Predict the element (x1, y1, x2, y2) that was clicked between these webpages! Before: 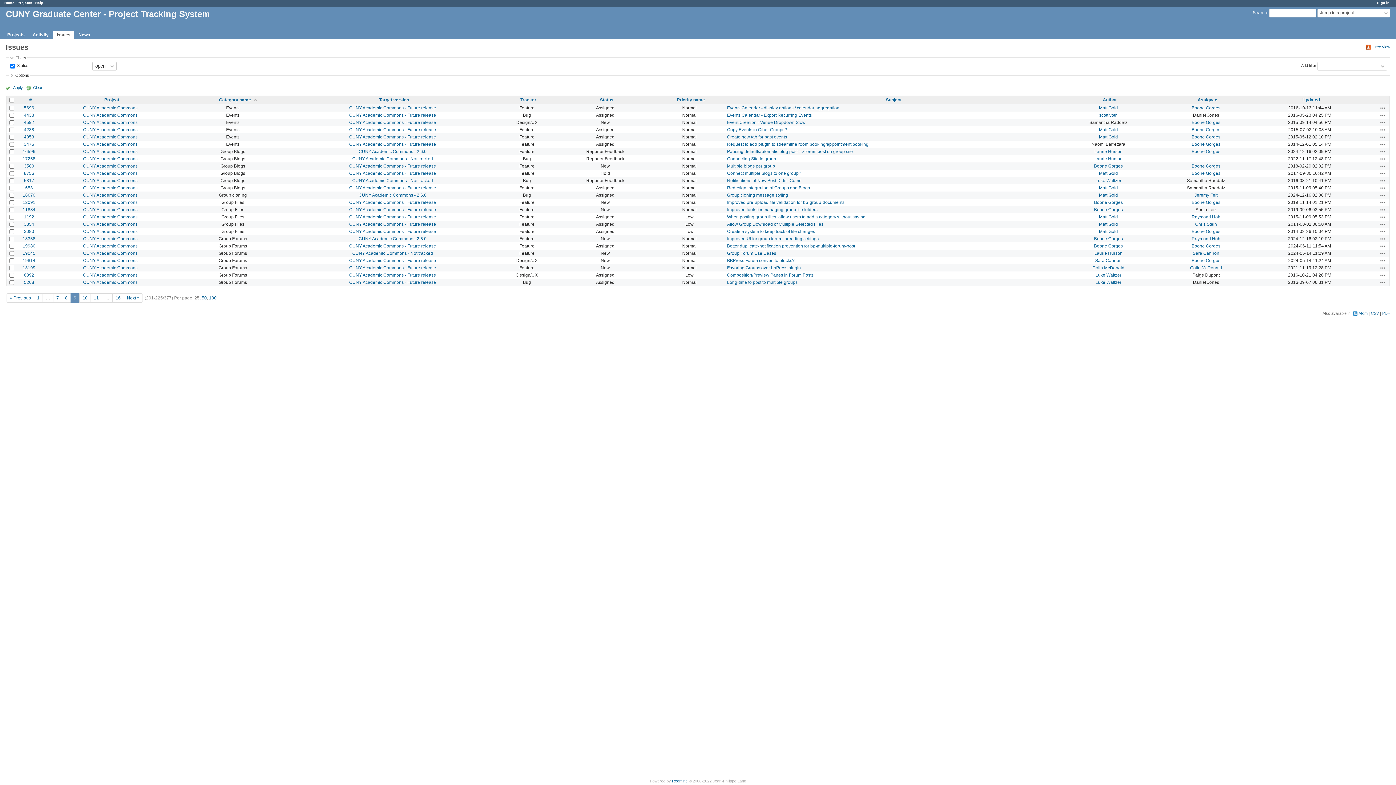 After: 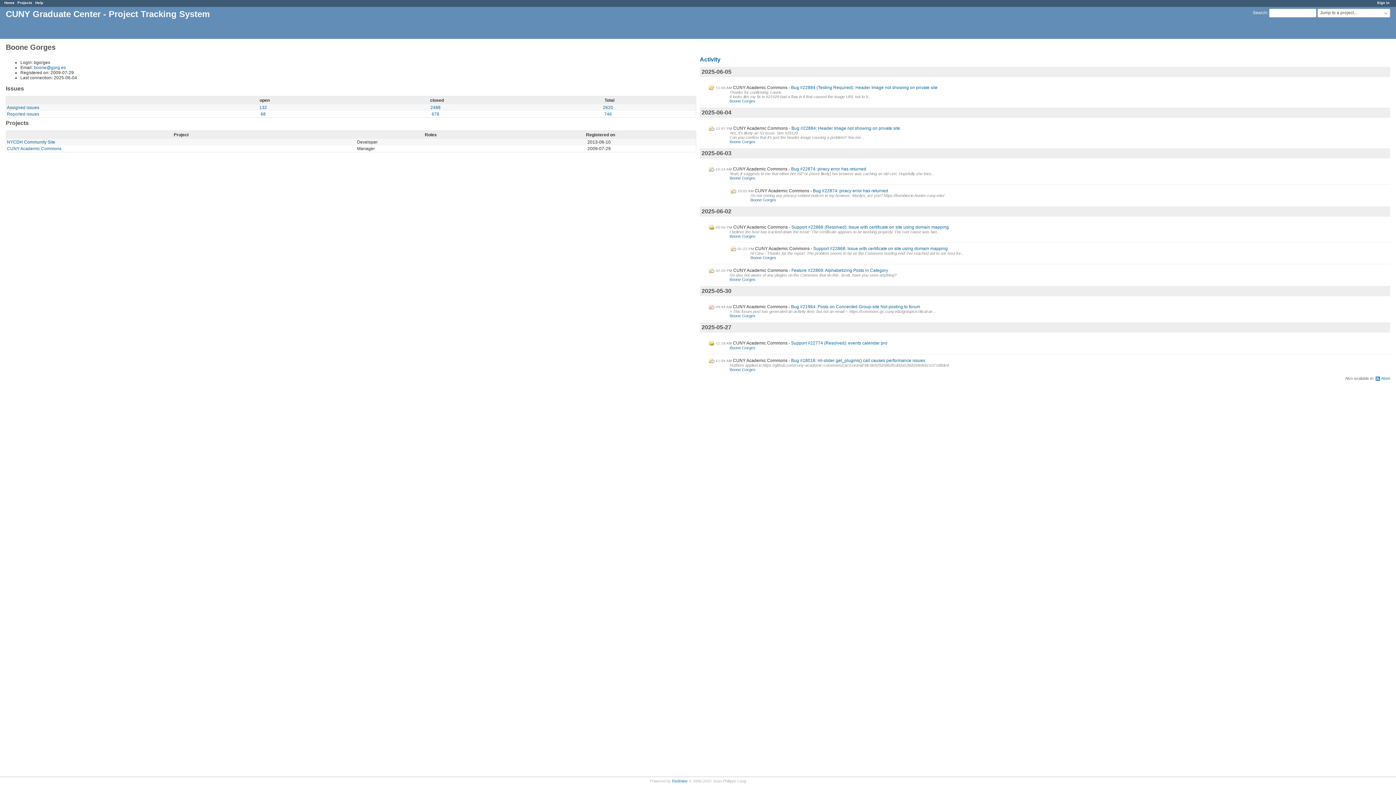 Action: bbox: (1192, 229, 1220, 234) label: Boone Gorges